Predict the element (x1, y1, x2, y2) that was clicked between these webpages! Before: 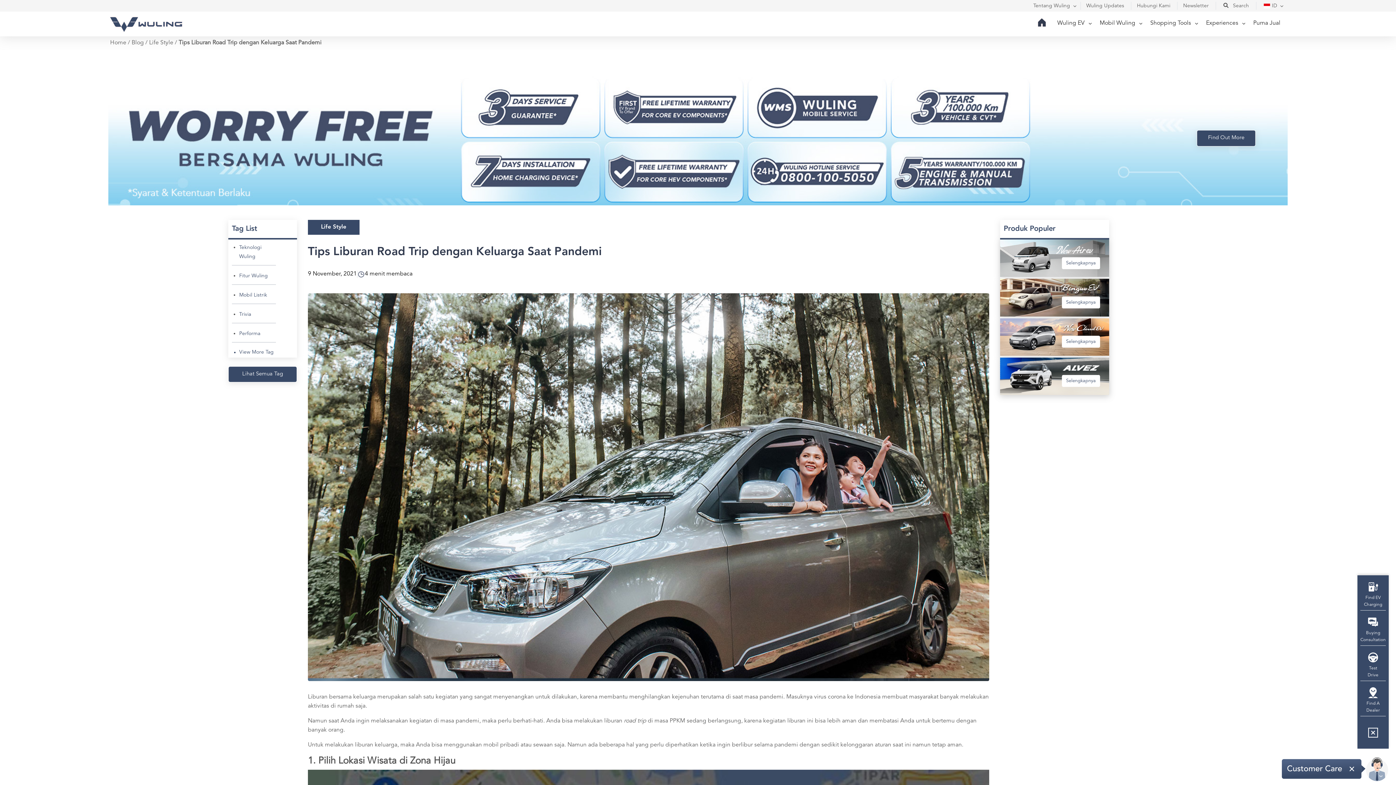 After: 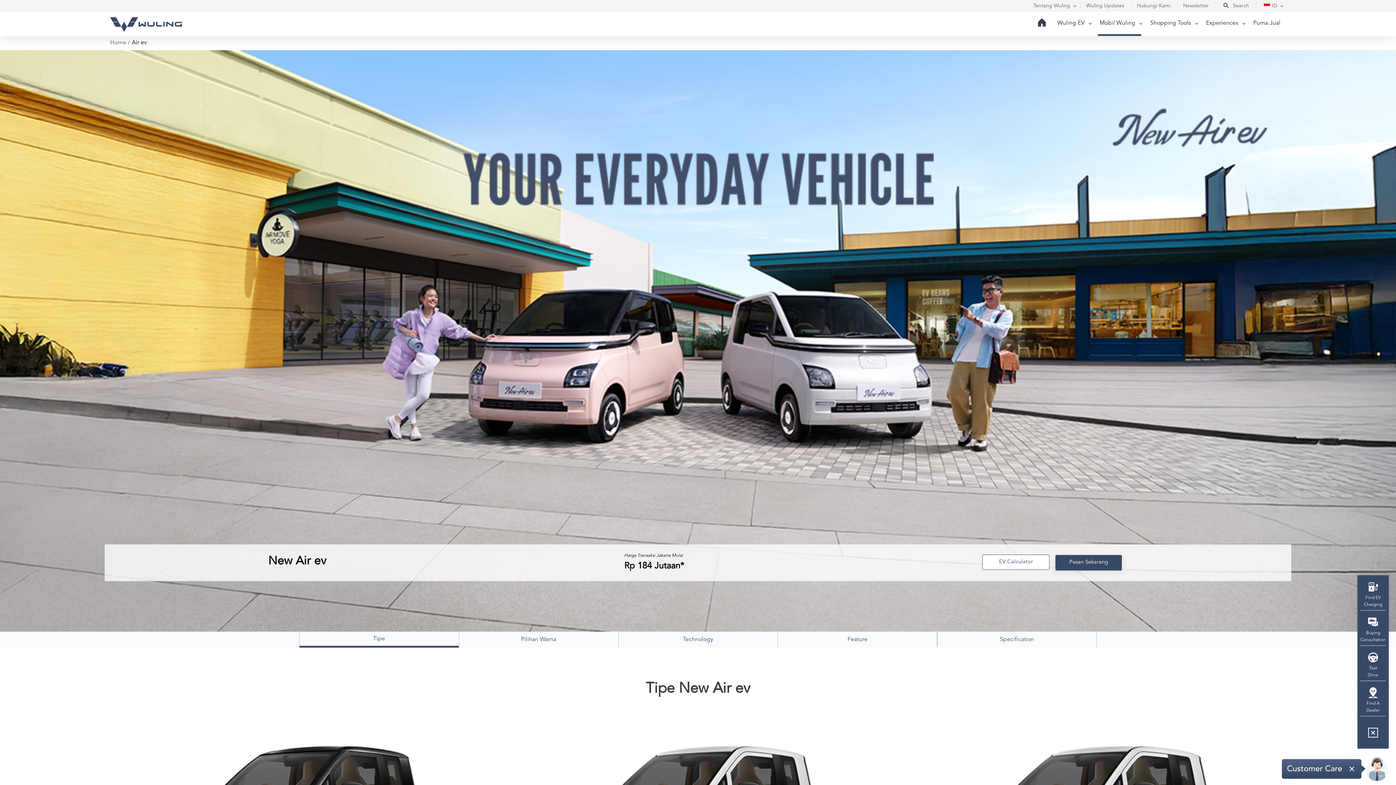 Action: label: Selengkapnya bbox: (1062, 257, 1100, 269)